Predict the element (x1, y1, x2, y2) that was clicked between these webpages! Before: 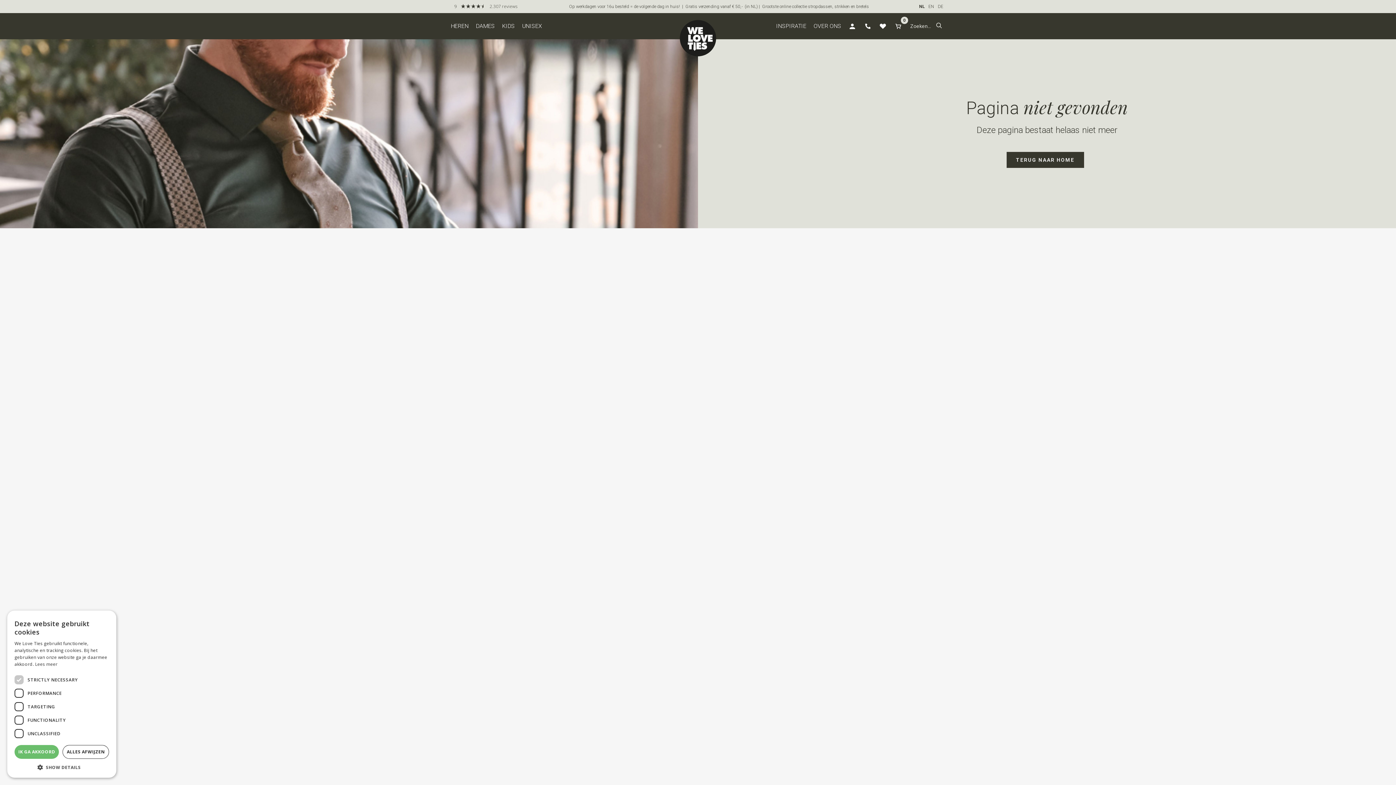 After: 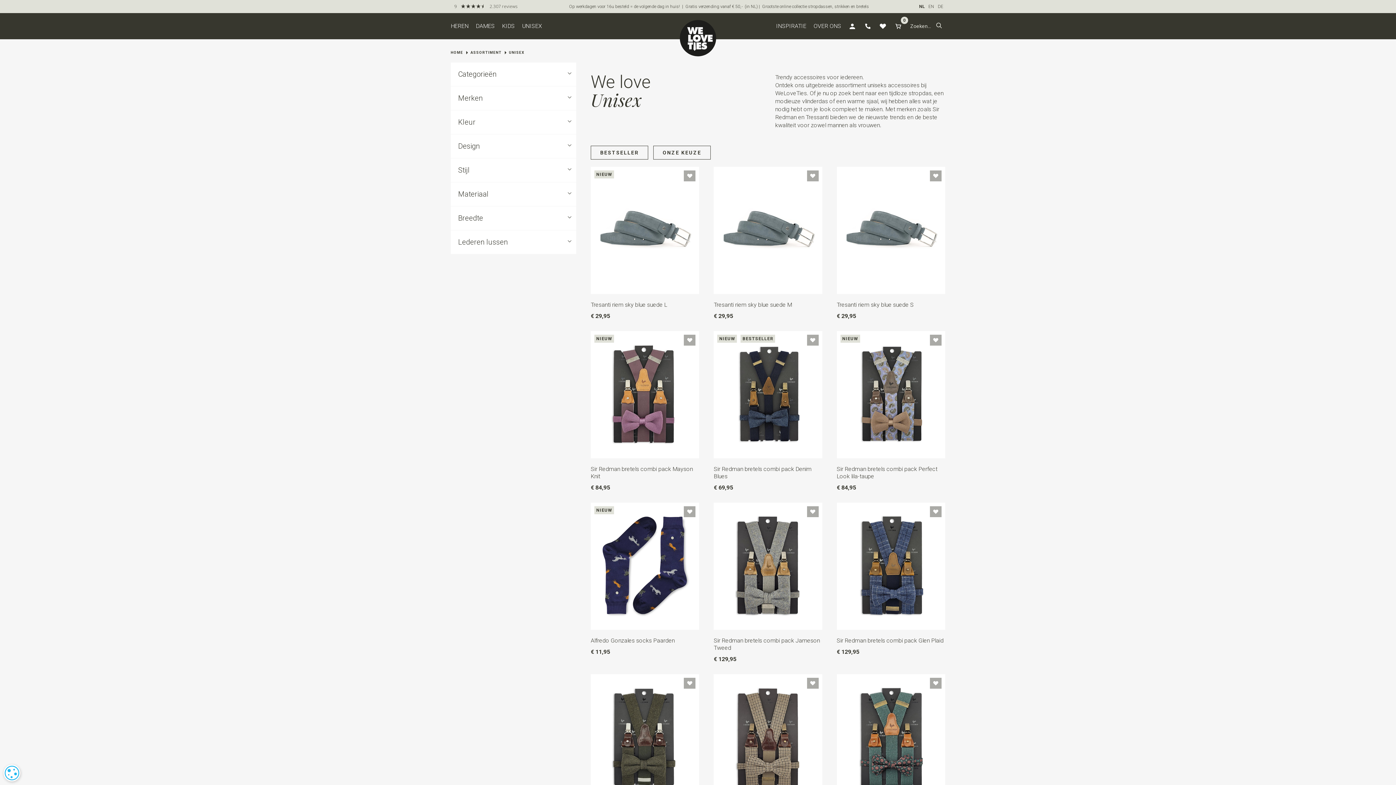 Action: label: UNISEX bbox: (522, 13, 549, 39)